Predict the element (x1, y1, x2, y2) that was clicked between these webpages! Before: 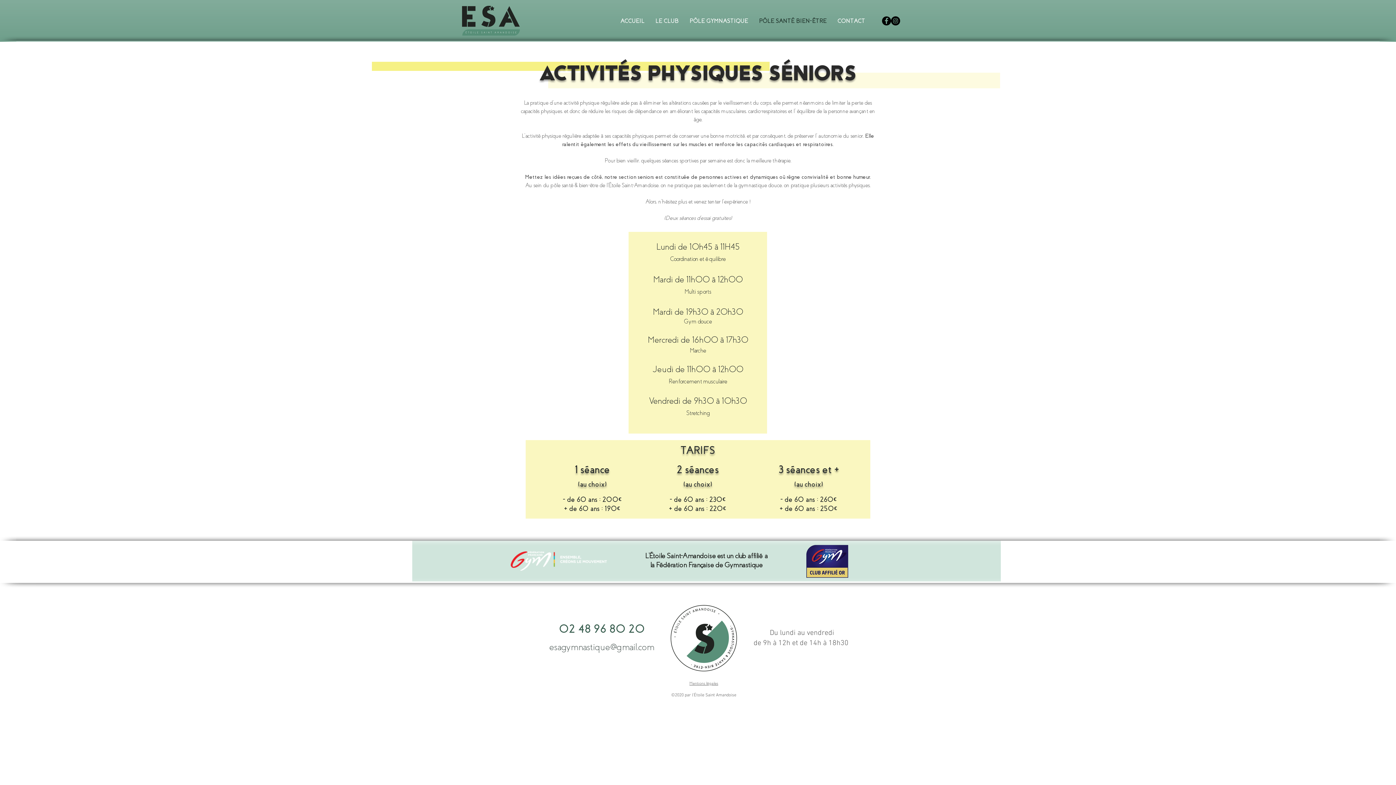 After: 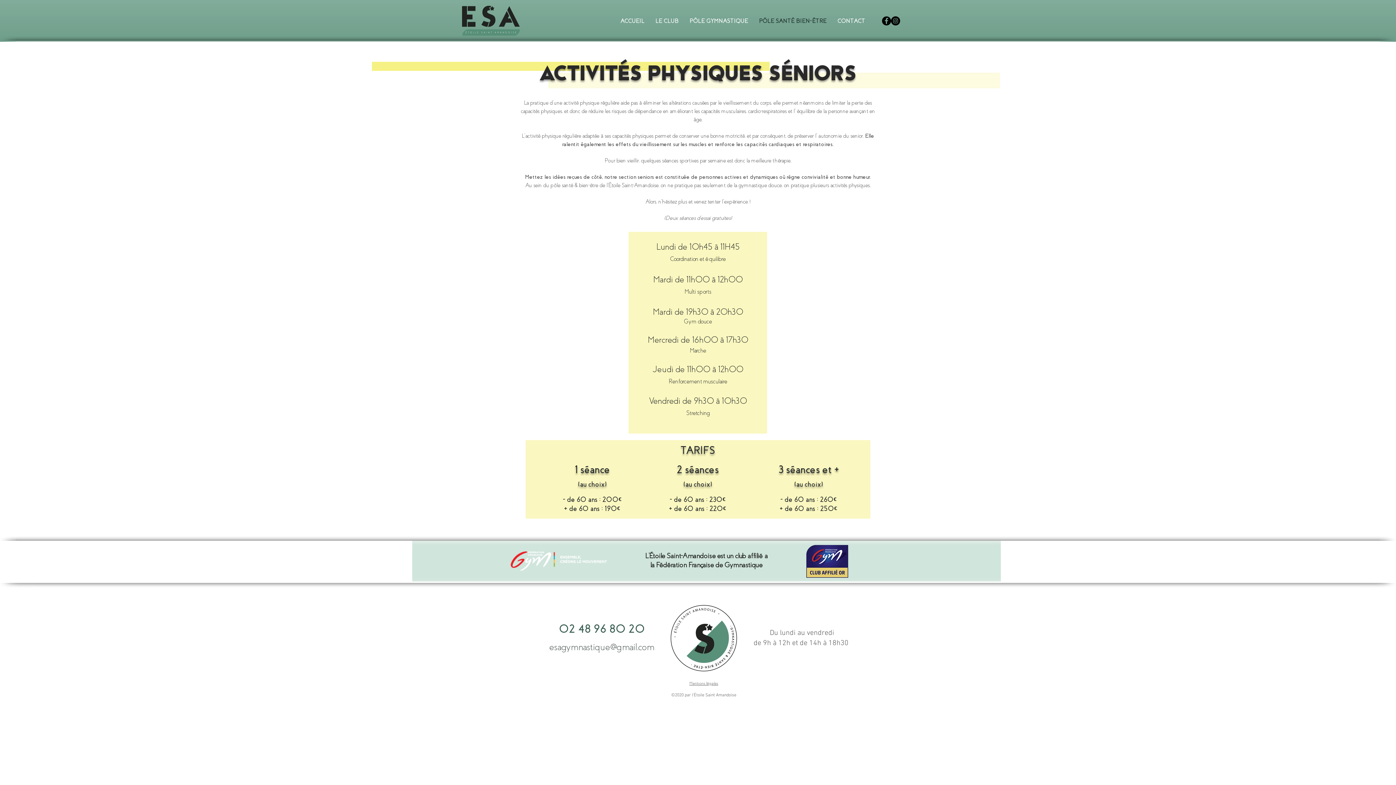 Action: bbox: (882, 16, 891, 25) label: Facebook - Black Circle